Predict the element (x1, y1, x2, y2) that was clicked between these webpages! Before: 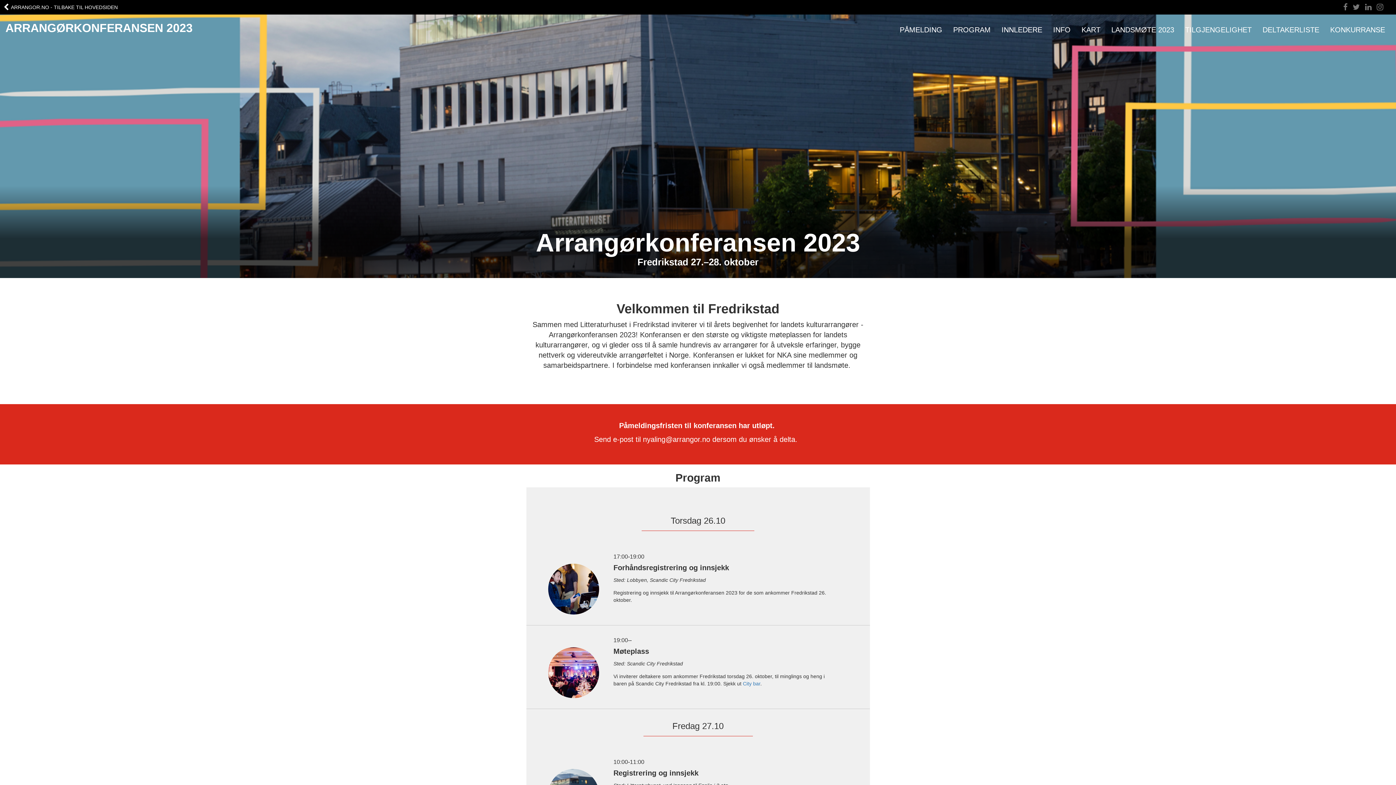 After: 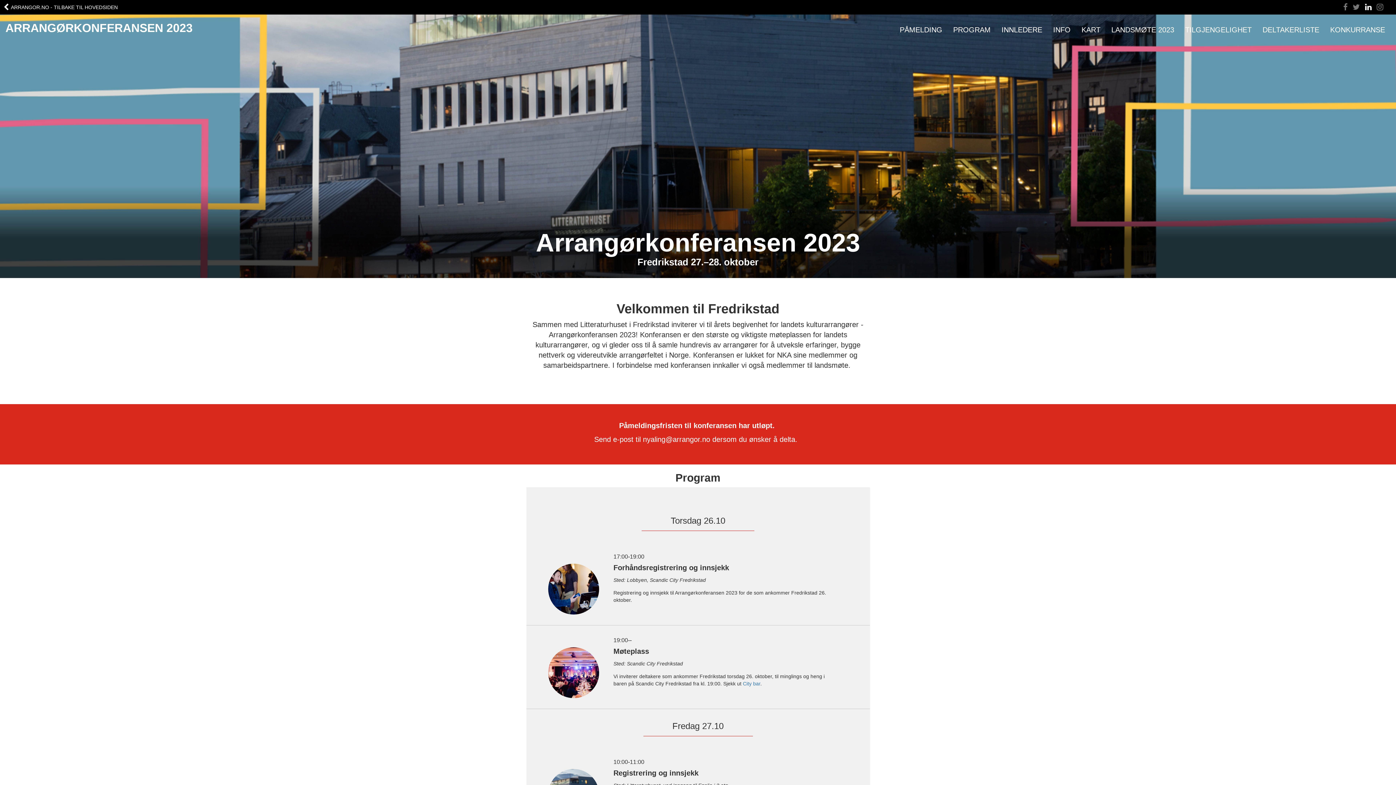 Action: bbox: (1363, 0, 1373, 14)